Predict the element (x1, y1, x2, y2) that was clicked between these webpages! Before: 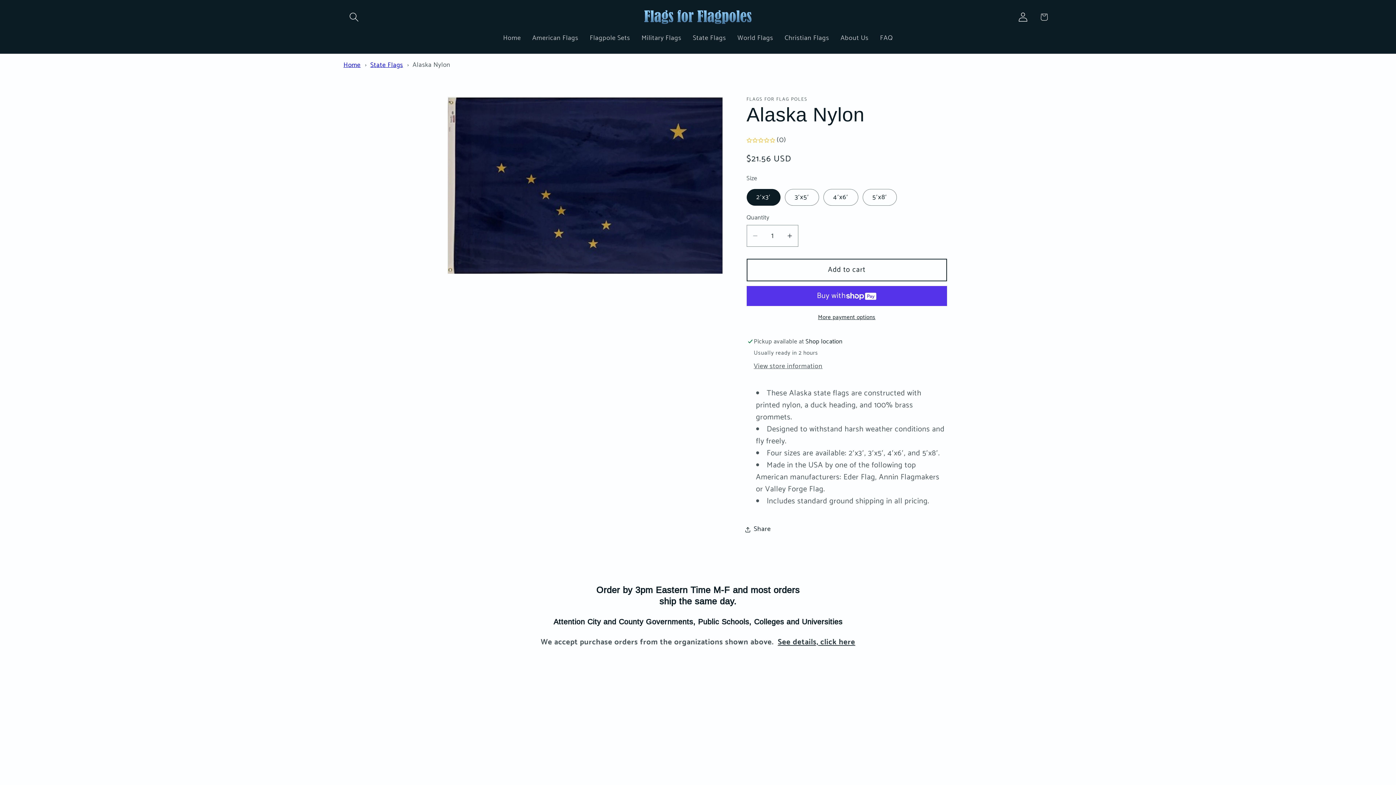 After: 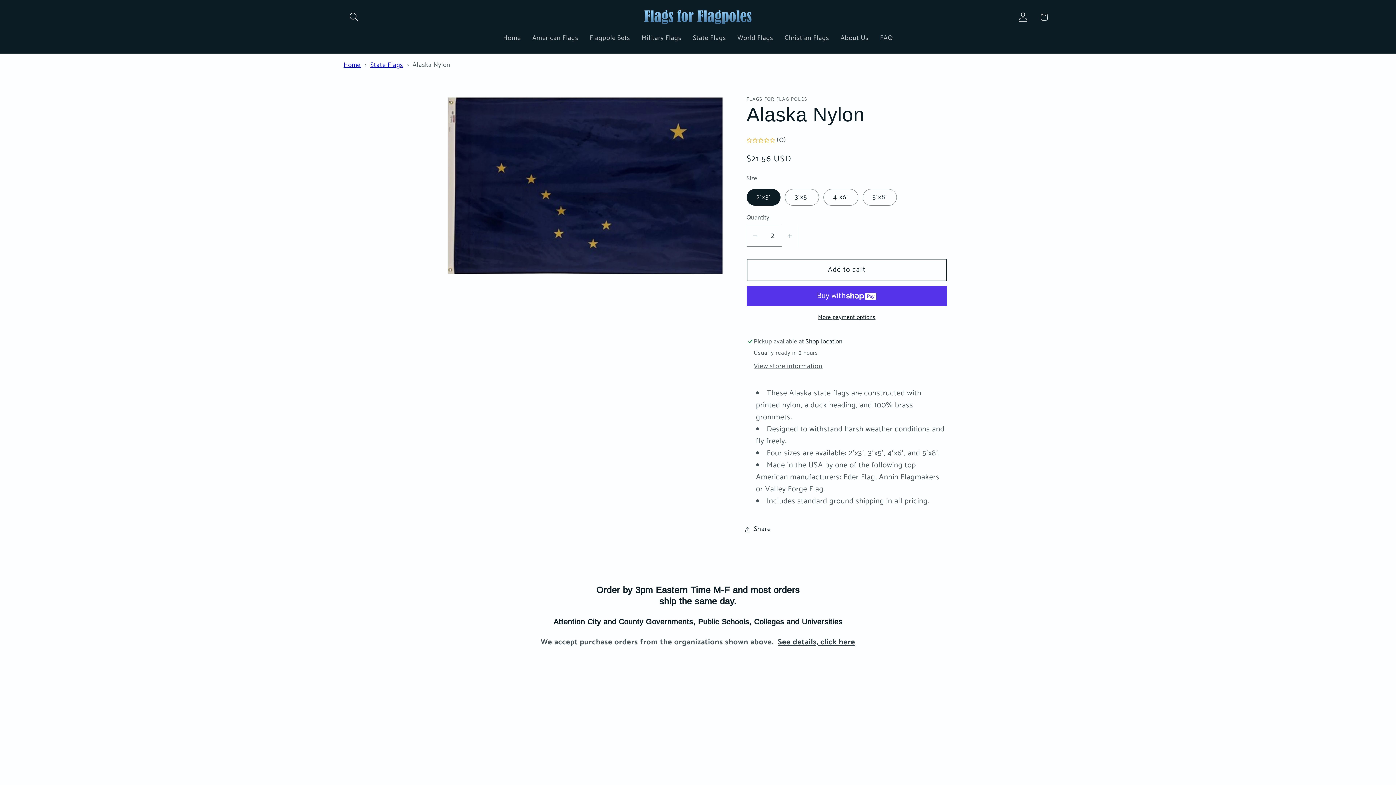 Action: label: Increase quantity for Alaska Nylon bbox: (781, 224, 798, 246)